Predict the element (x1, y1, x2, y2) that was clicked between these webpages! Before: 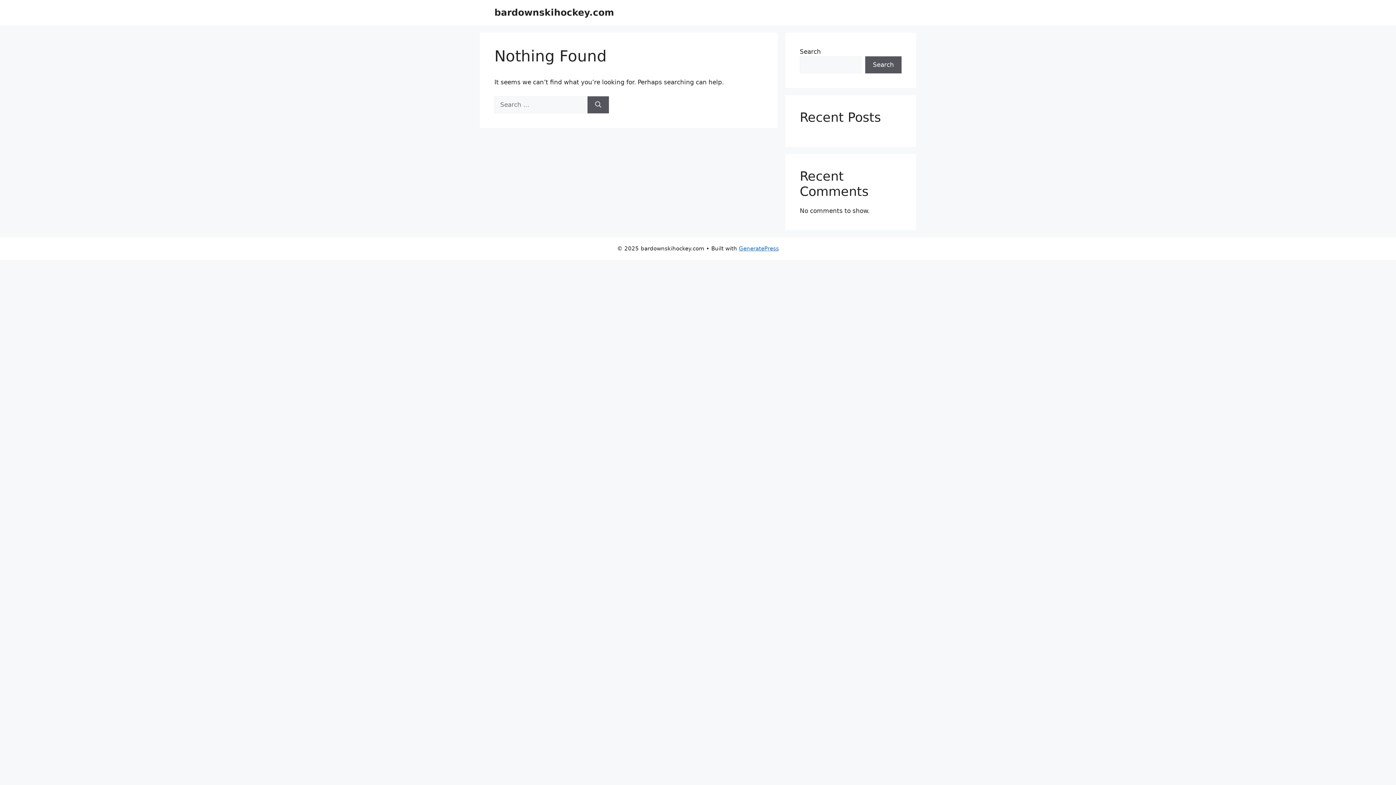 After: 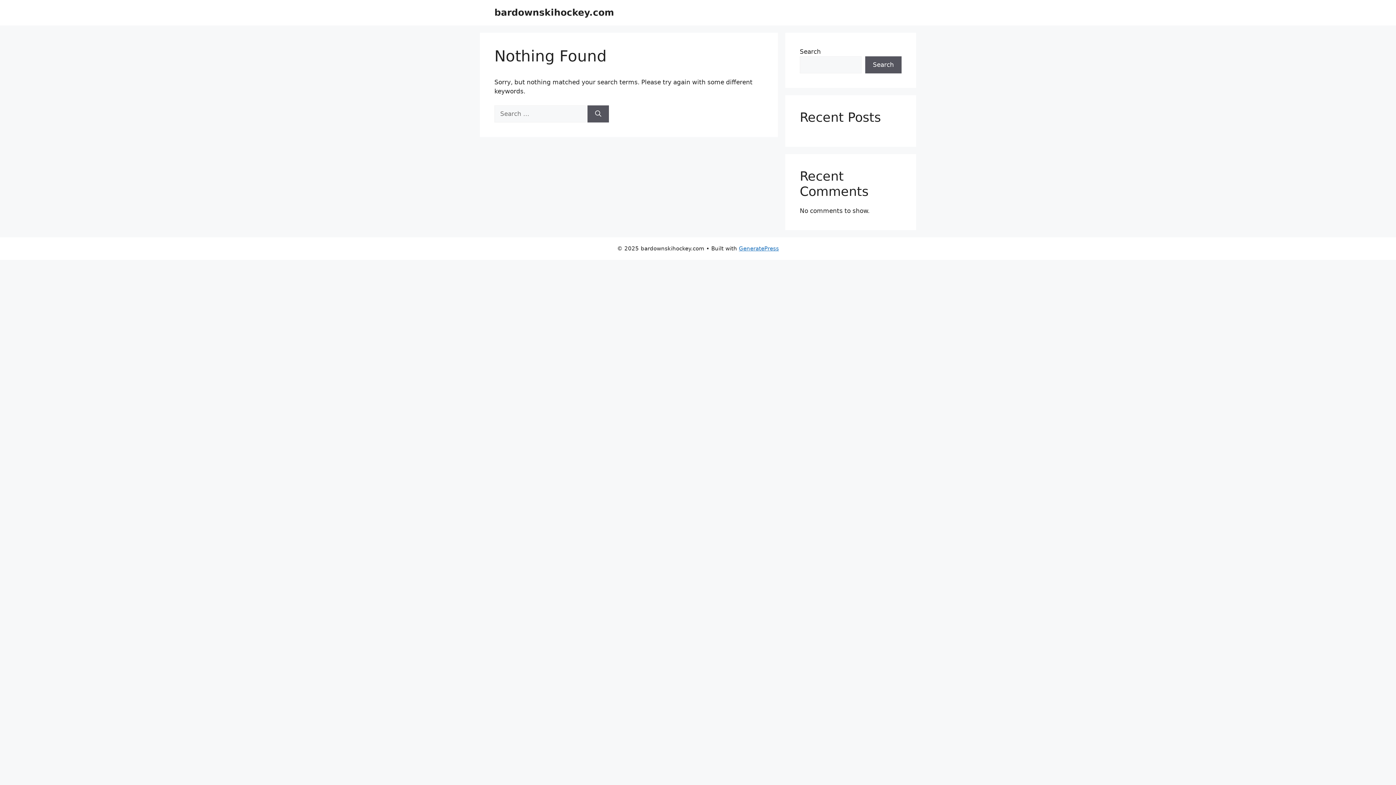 Action: bbox: (587, 96, 609, 113) label: Search